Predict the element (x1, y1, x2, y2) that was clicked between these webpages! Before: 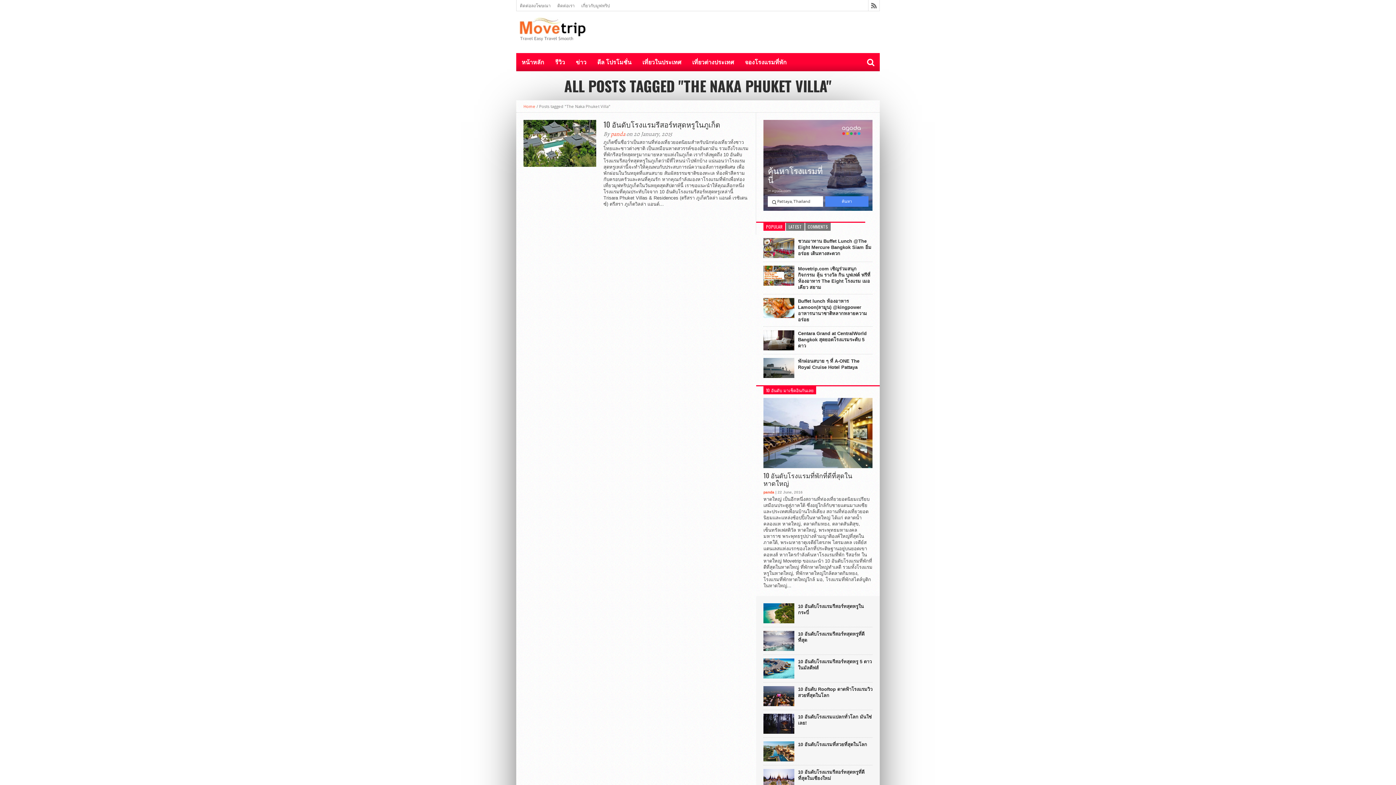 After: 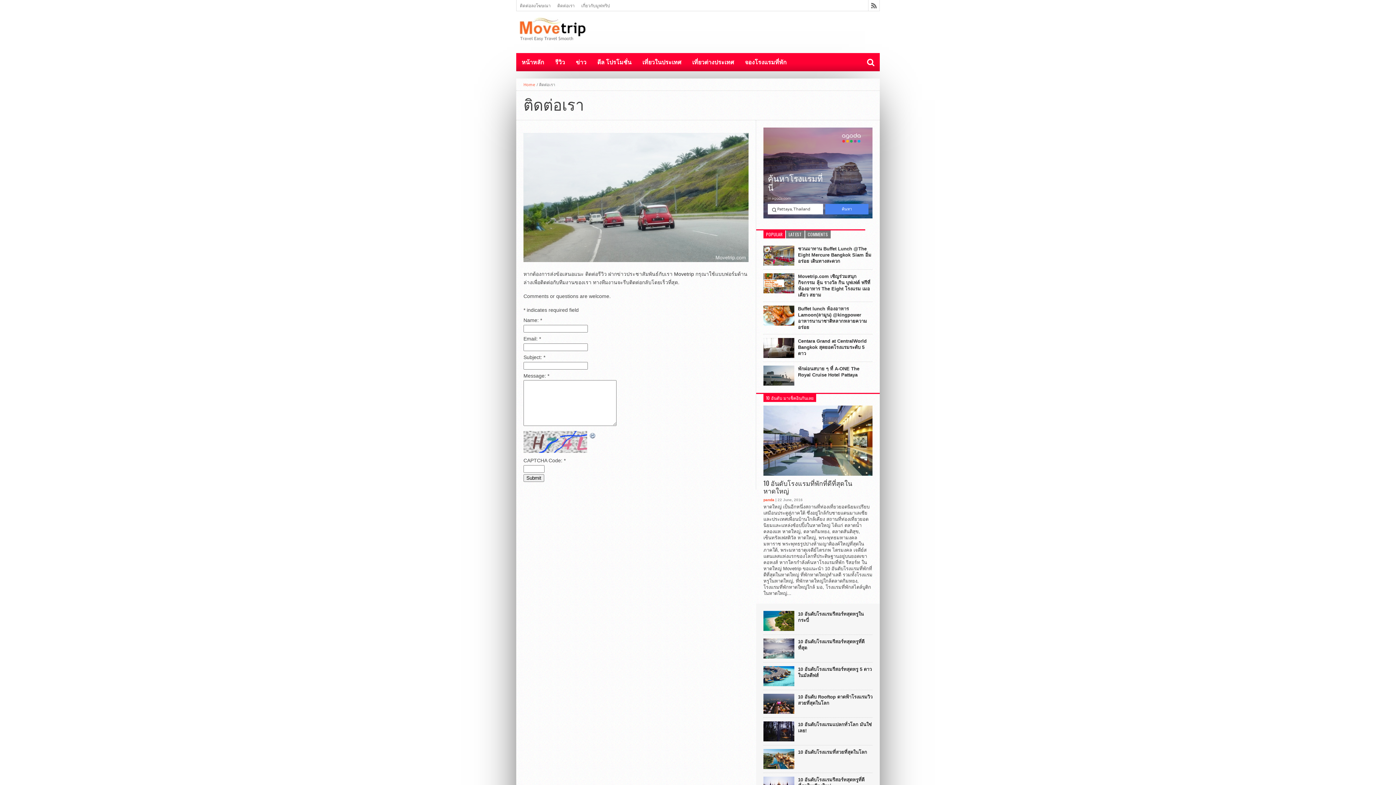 Action: label: ติดต่อเรา bbox: (554, 0, 578, 10)